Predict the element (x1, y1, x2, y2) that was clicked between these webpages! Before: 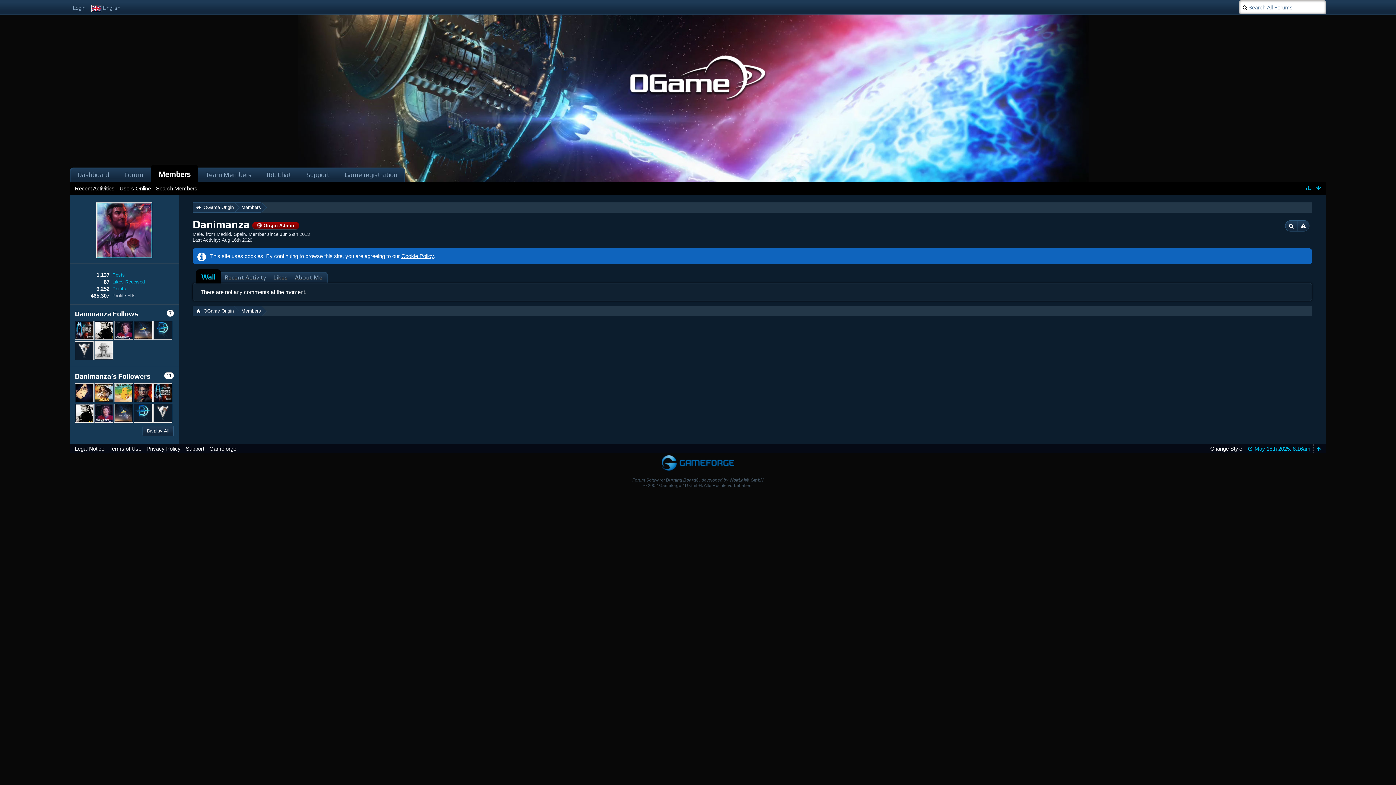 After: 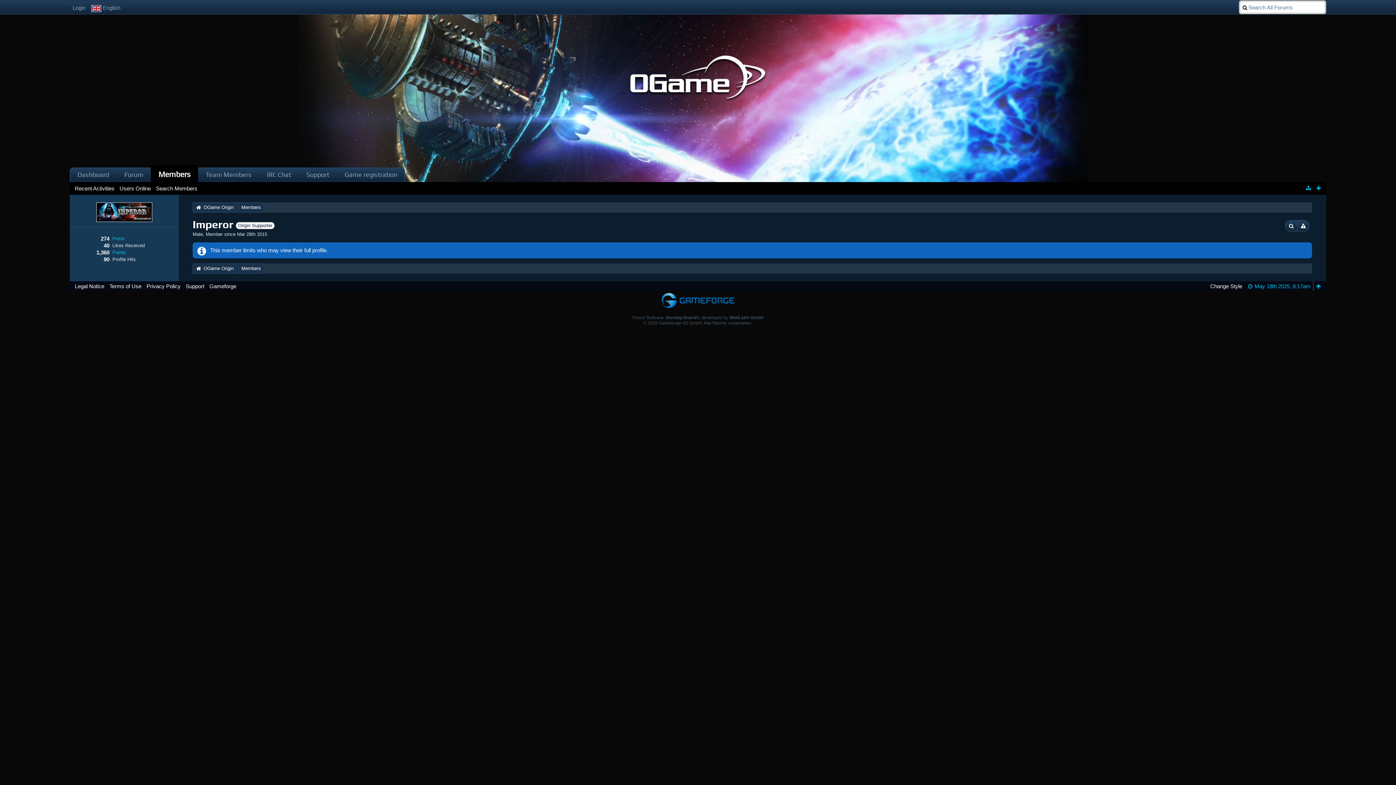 Action: bbox: (74, 321, 93, 340)